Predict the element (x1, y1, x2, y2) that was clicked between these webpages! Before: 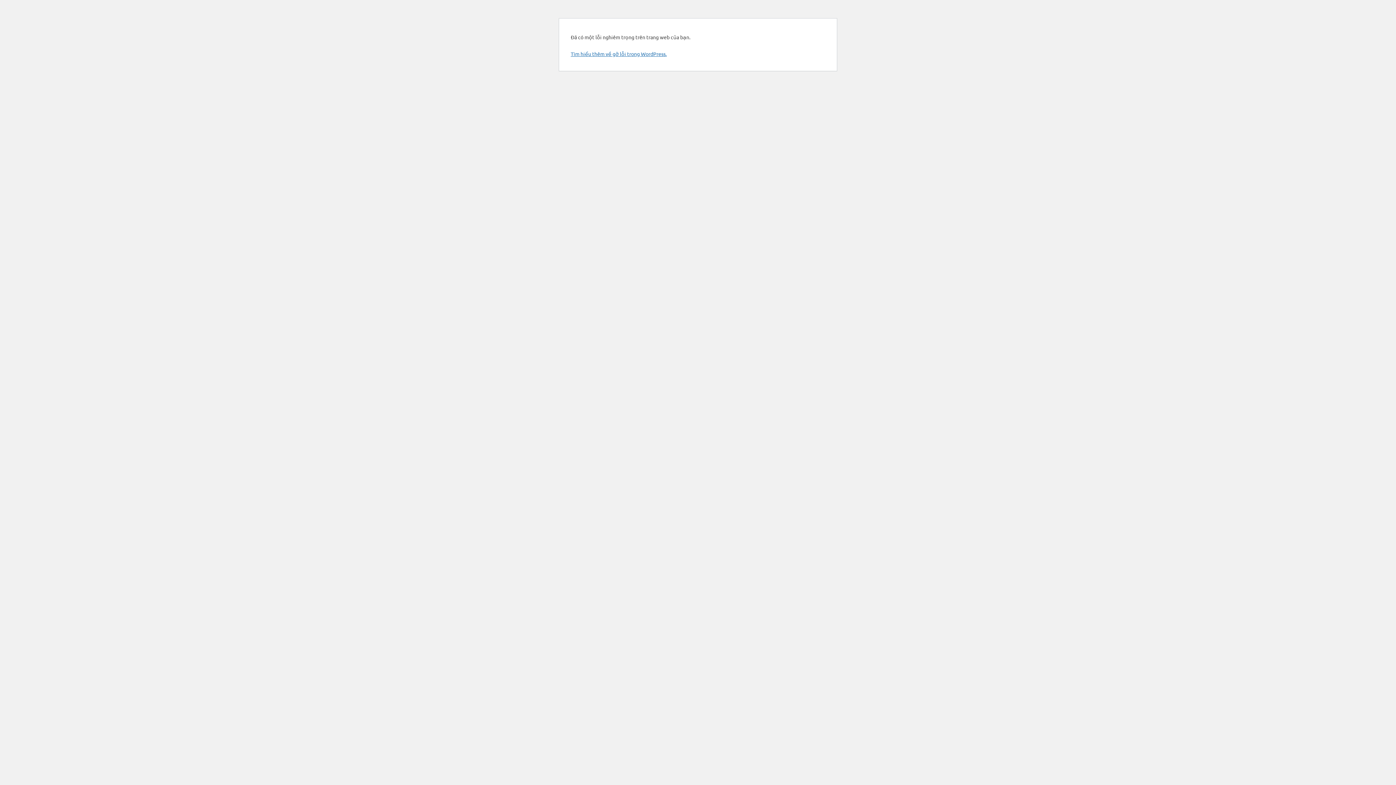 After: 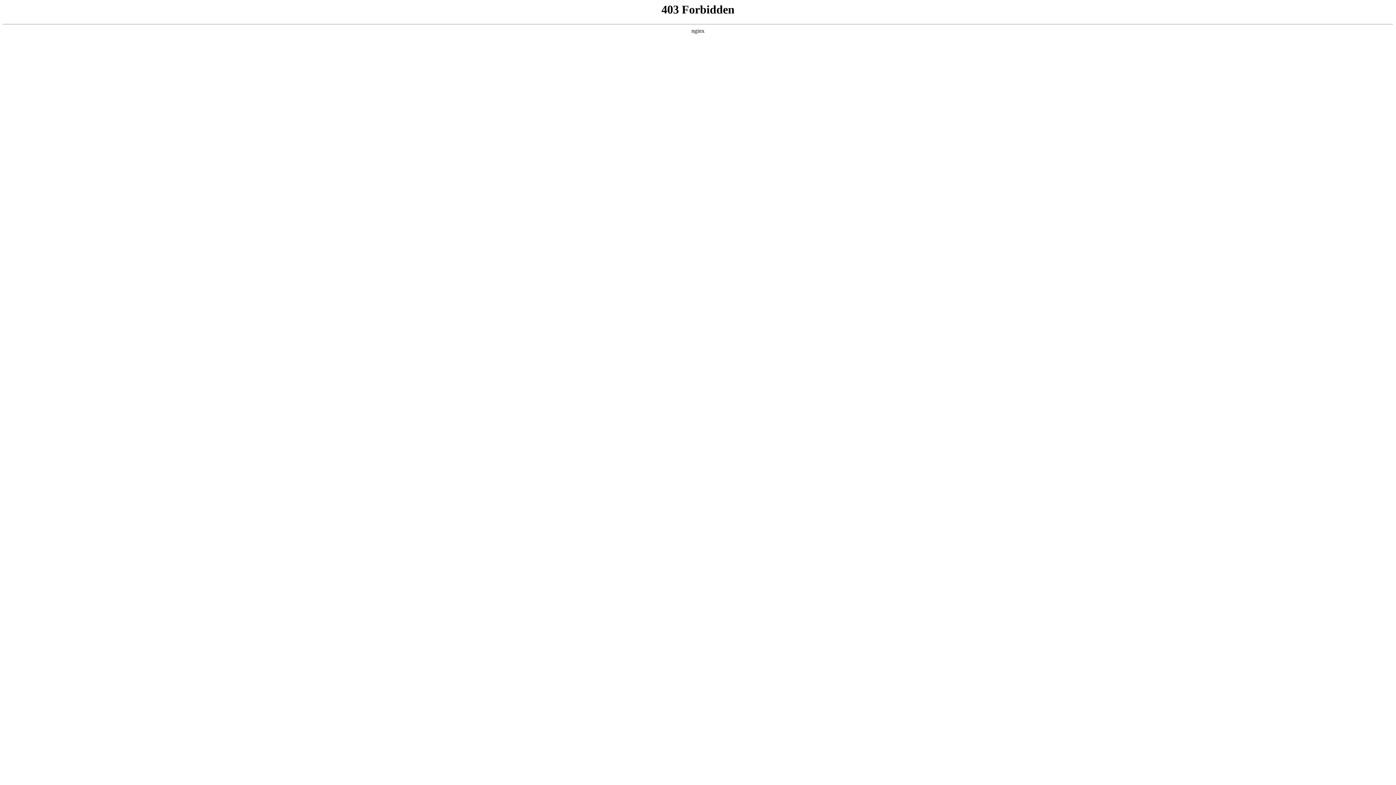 Action: bbox: (570, 50, 666, 57) label: Tìm hiểu thêm về gỡ lỗi trong WordPress.